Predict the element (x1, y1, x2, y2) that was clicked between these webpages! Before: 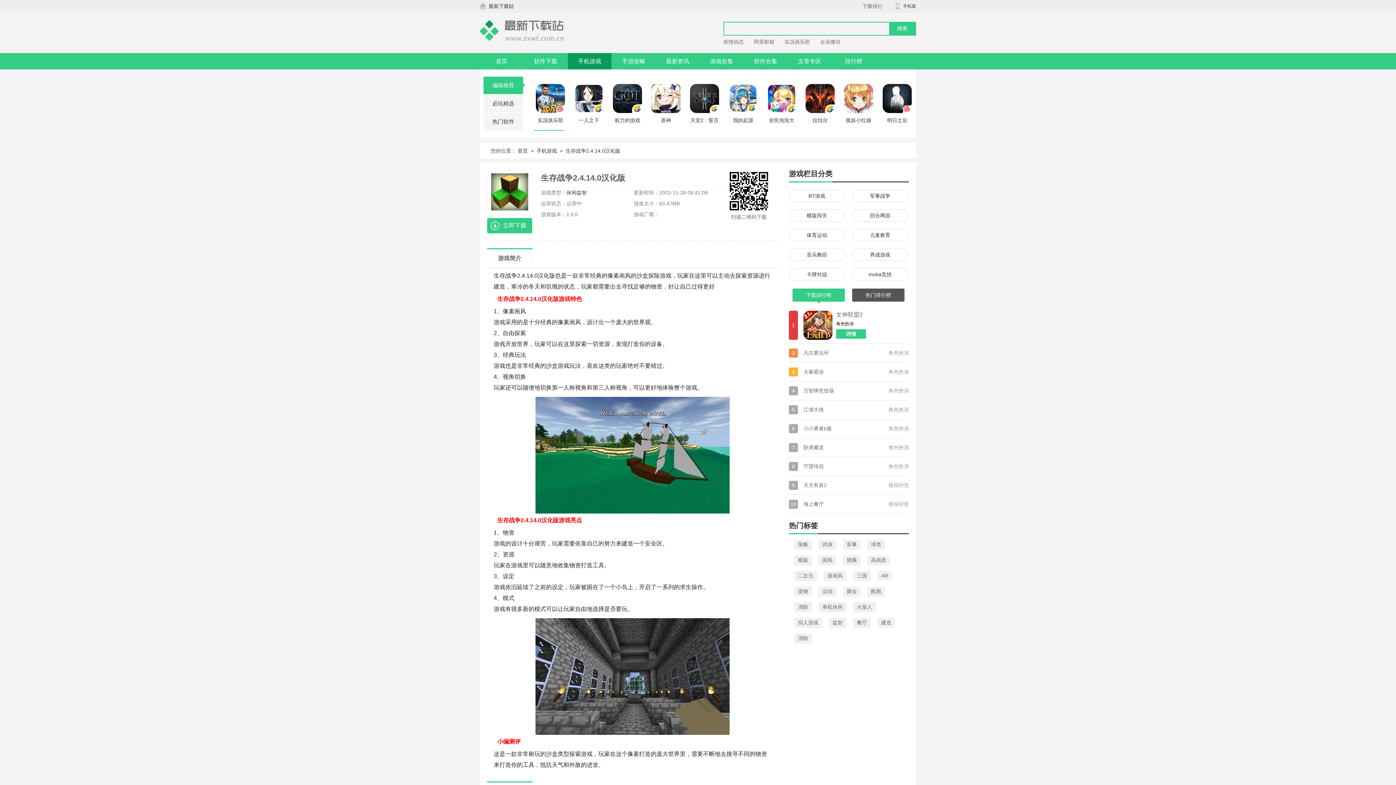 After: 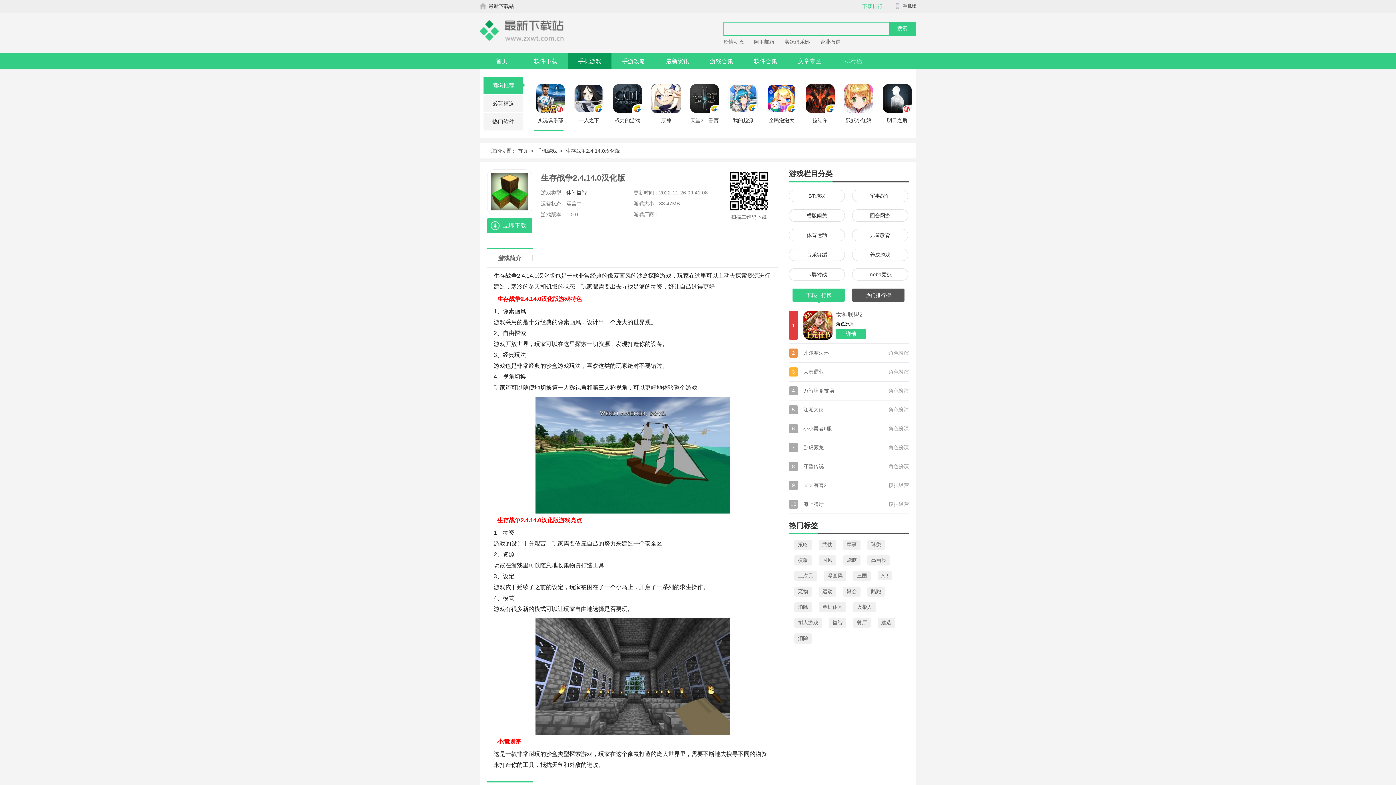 Action: bbox: (862, 3, 882, 9) label: 下载排行